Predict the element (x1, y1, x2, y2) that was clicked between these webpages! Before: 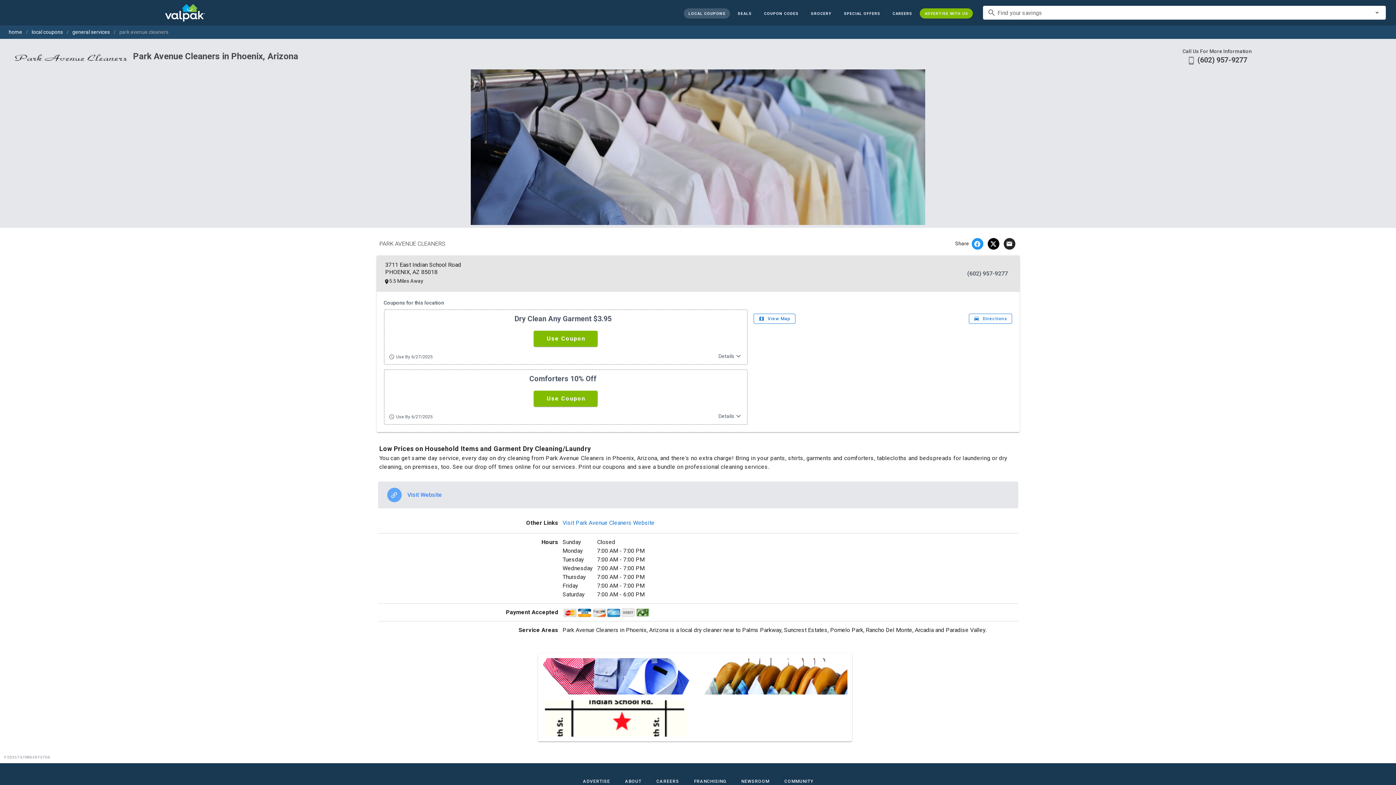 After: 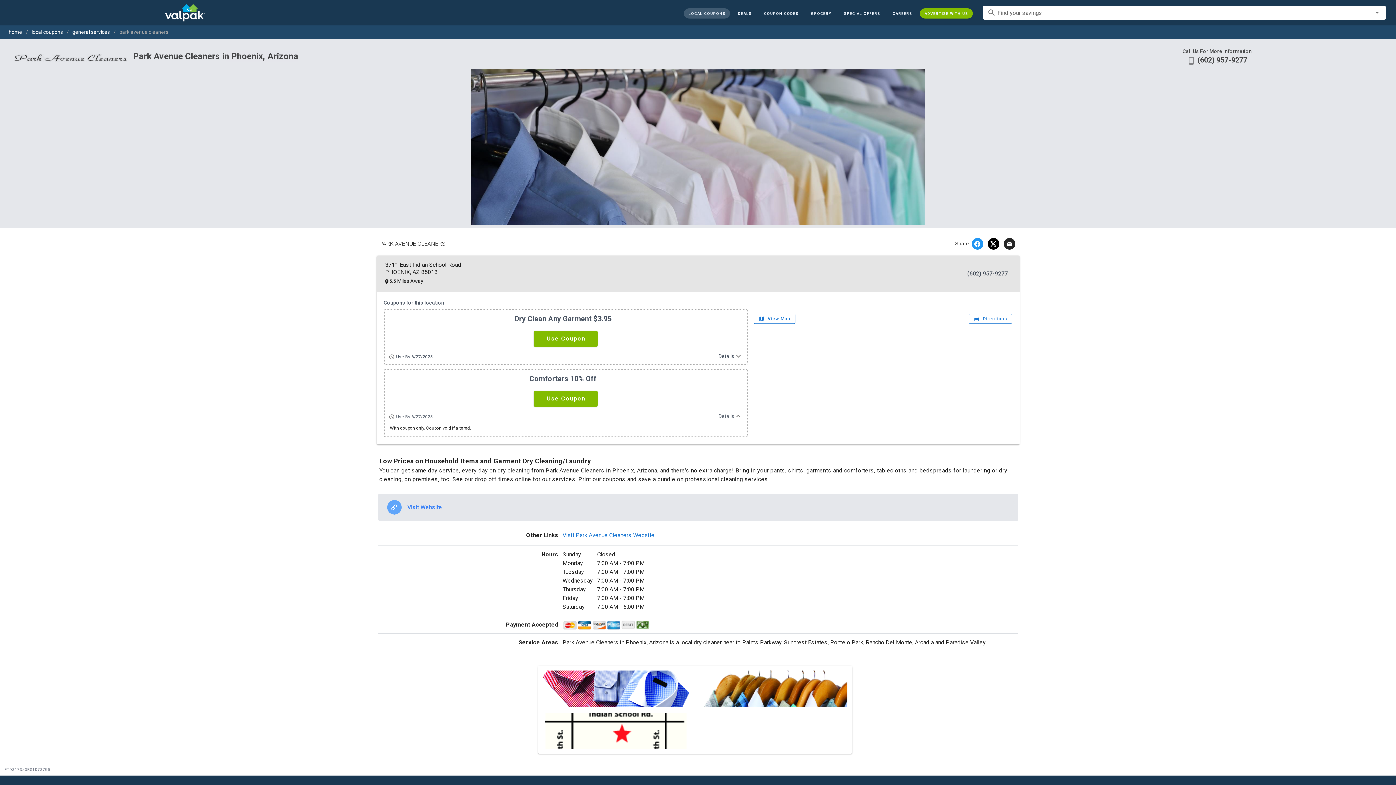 Action: bbox: (388, 412, 743, 419) label: schedule Use By 6/27/2025
Details
expand_more